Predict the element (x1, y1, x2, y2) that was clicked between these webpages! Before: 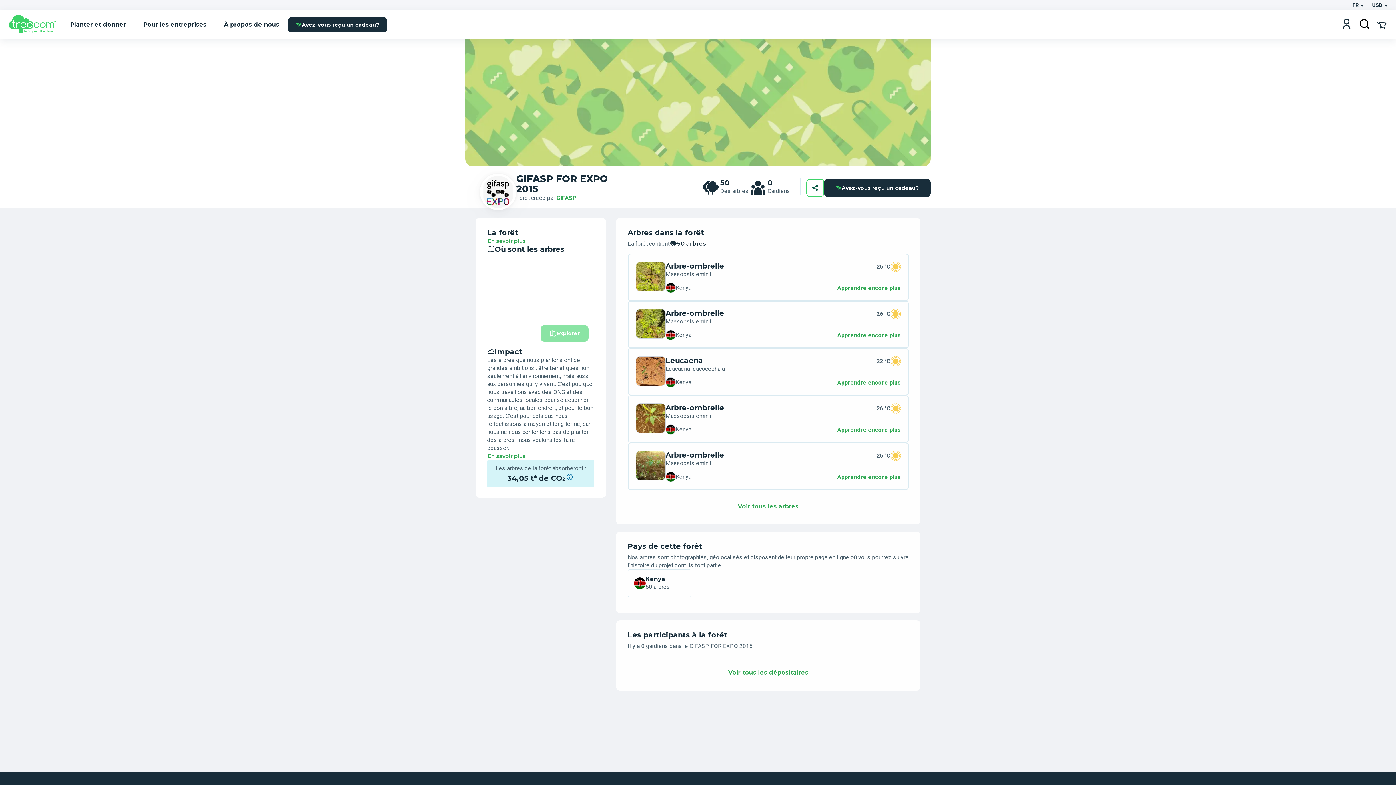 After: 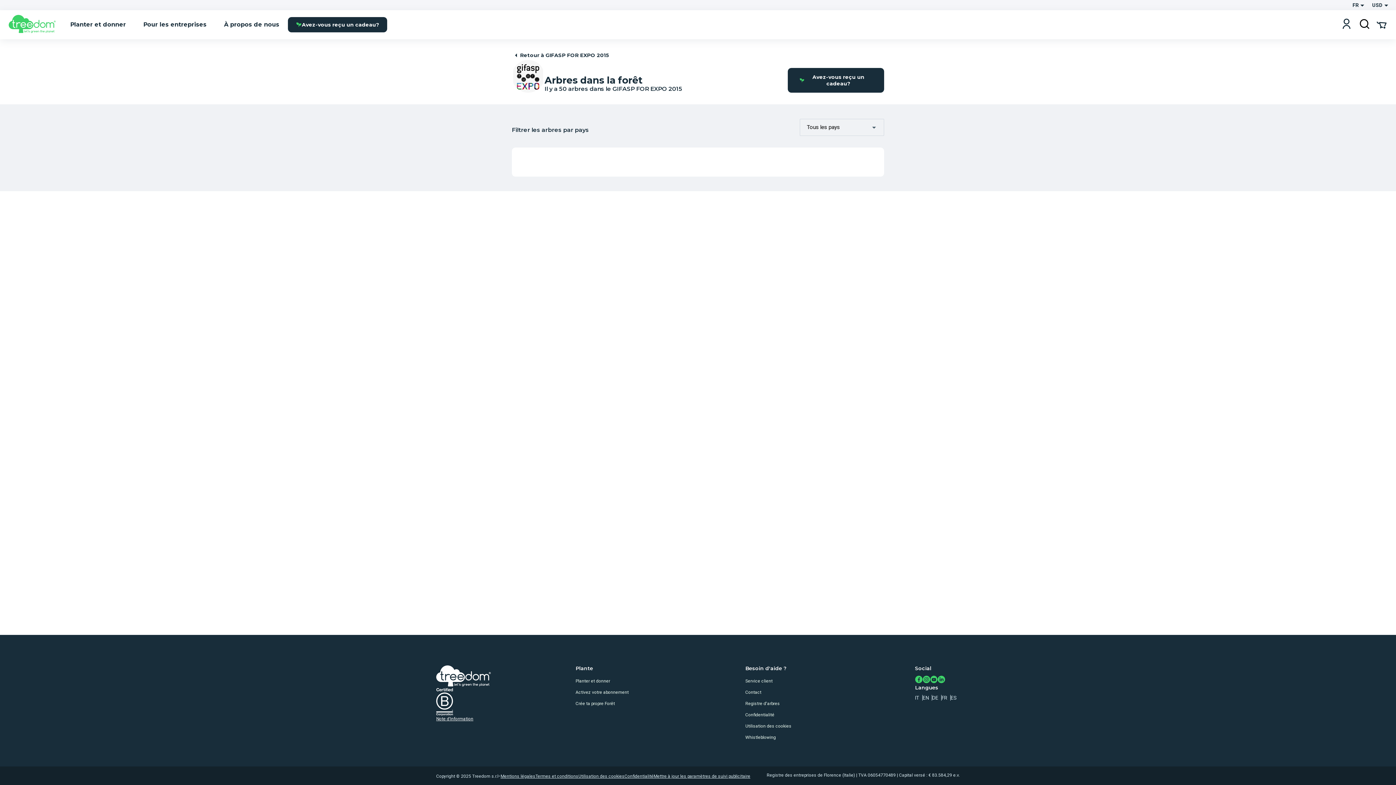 Action: label: Voir tous les arbres bbox: (729, 498, 807, 514)